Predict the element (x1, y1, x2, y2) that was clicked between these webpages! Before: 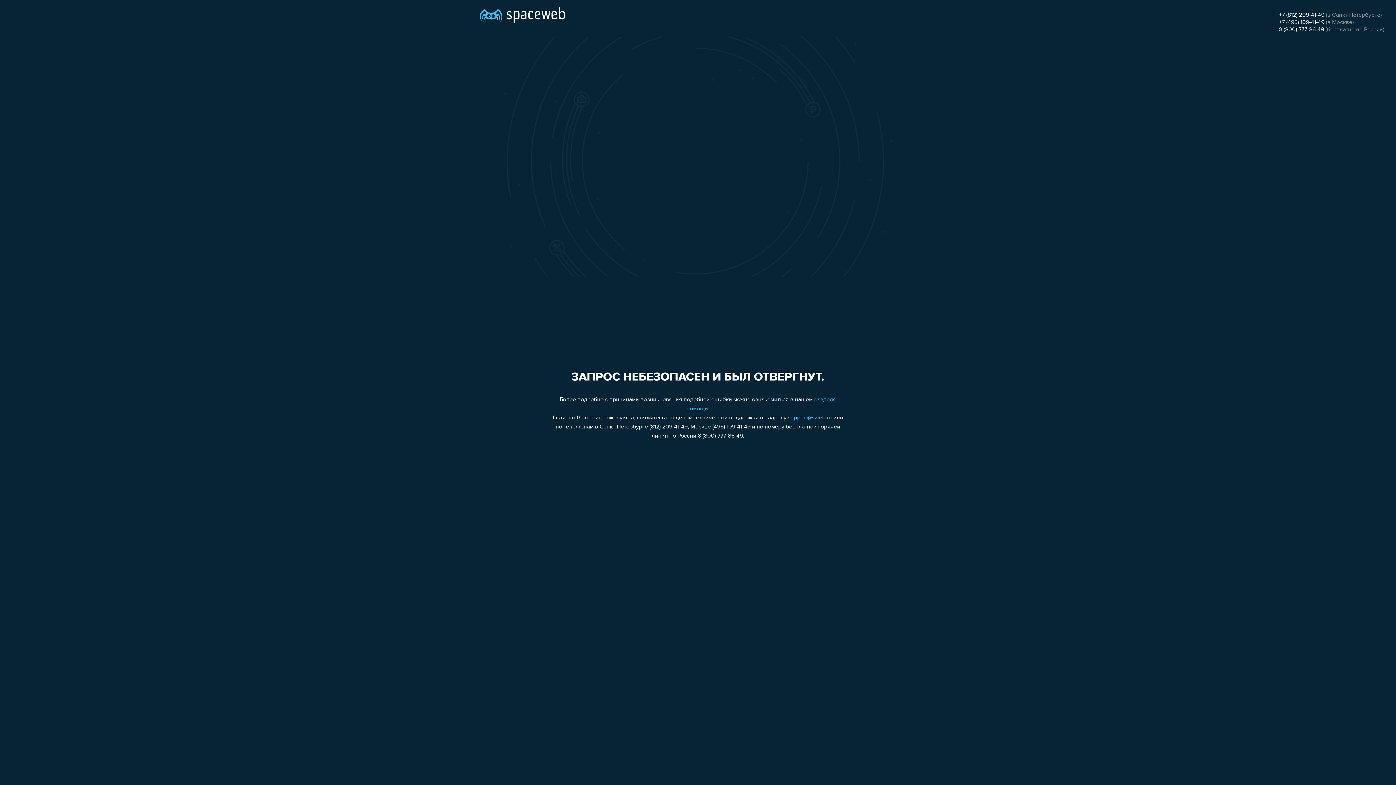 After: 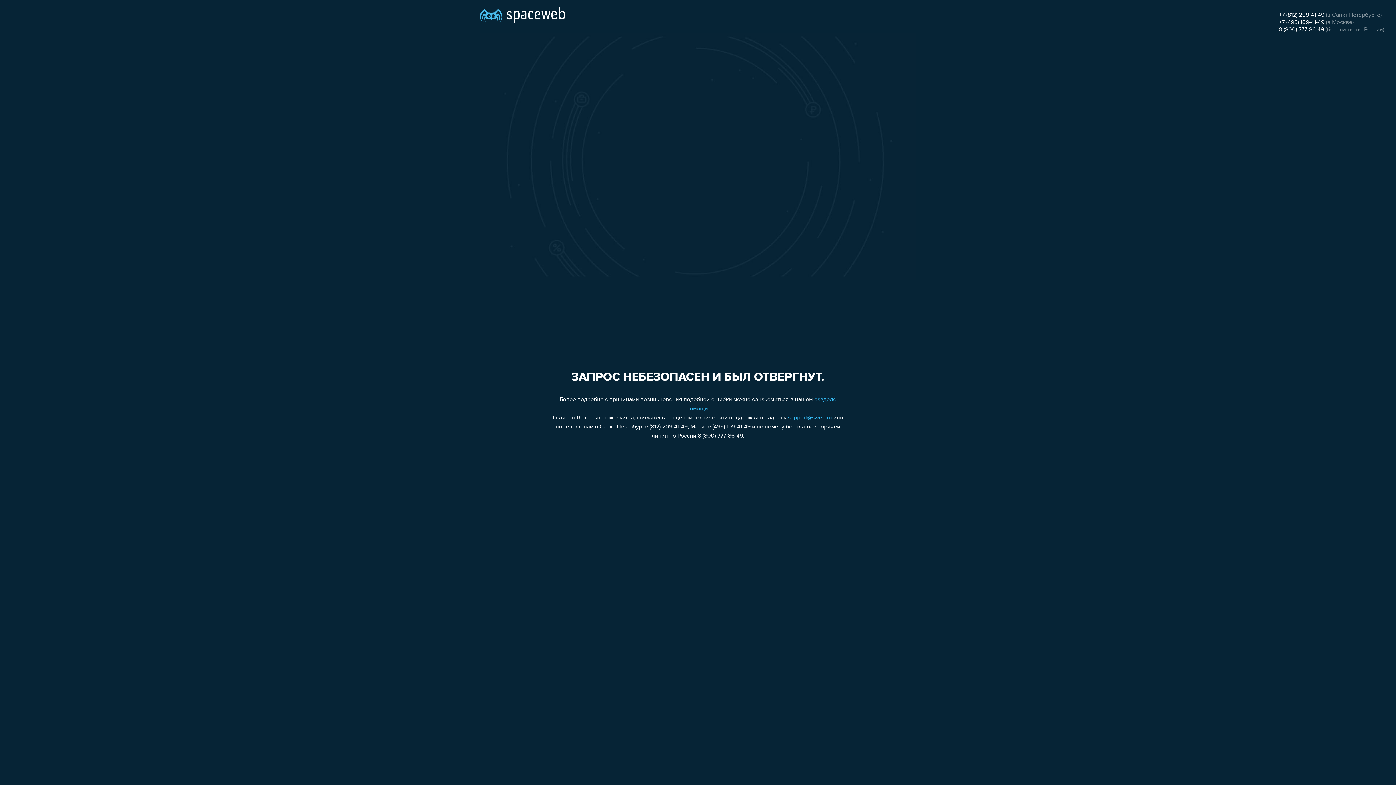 Action: bbox: (1279, 12, 1324, 18) label: +7 (812) 209-41-49